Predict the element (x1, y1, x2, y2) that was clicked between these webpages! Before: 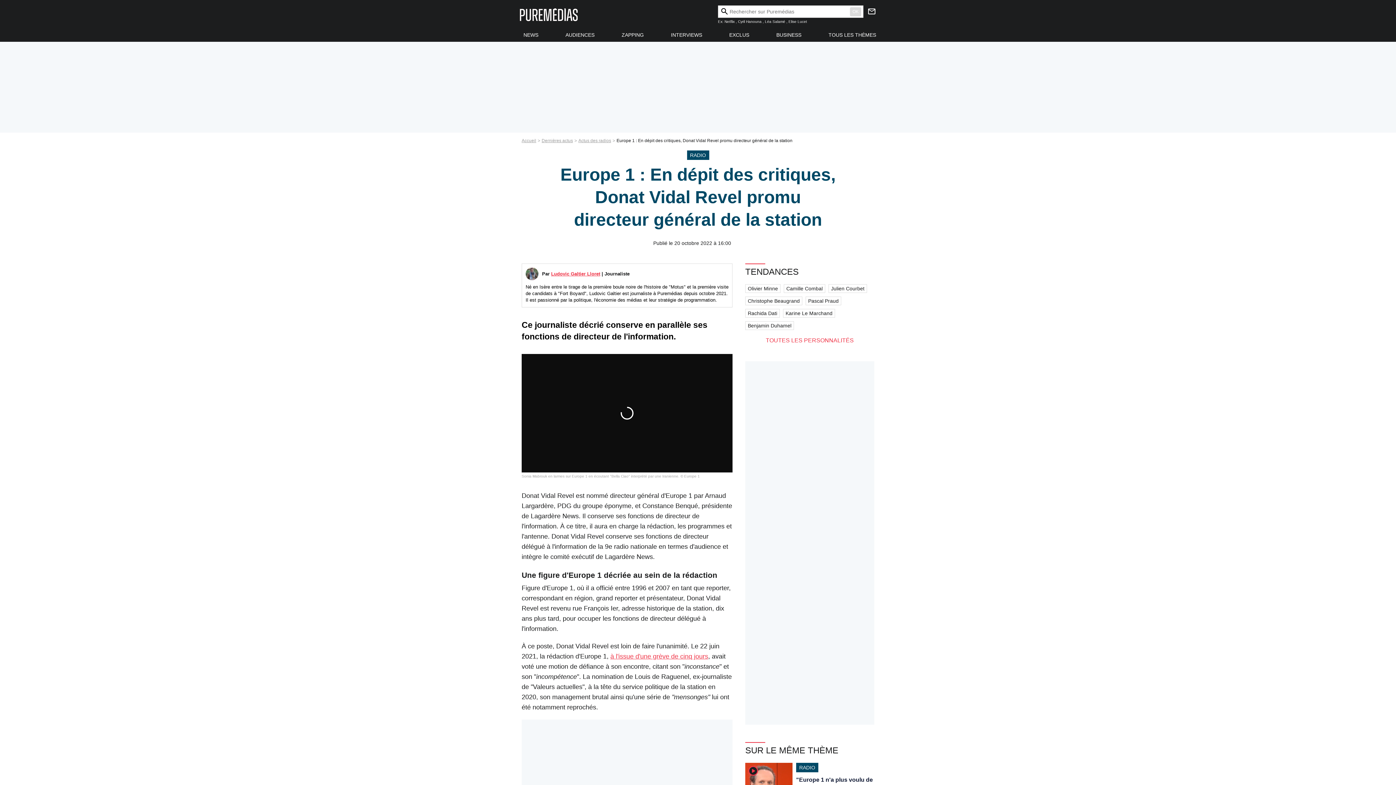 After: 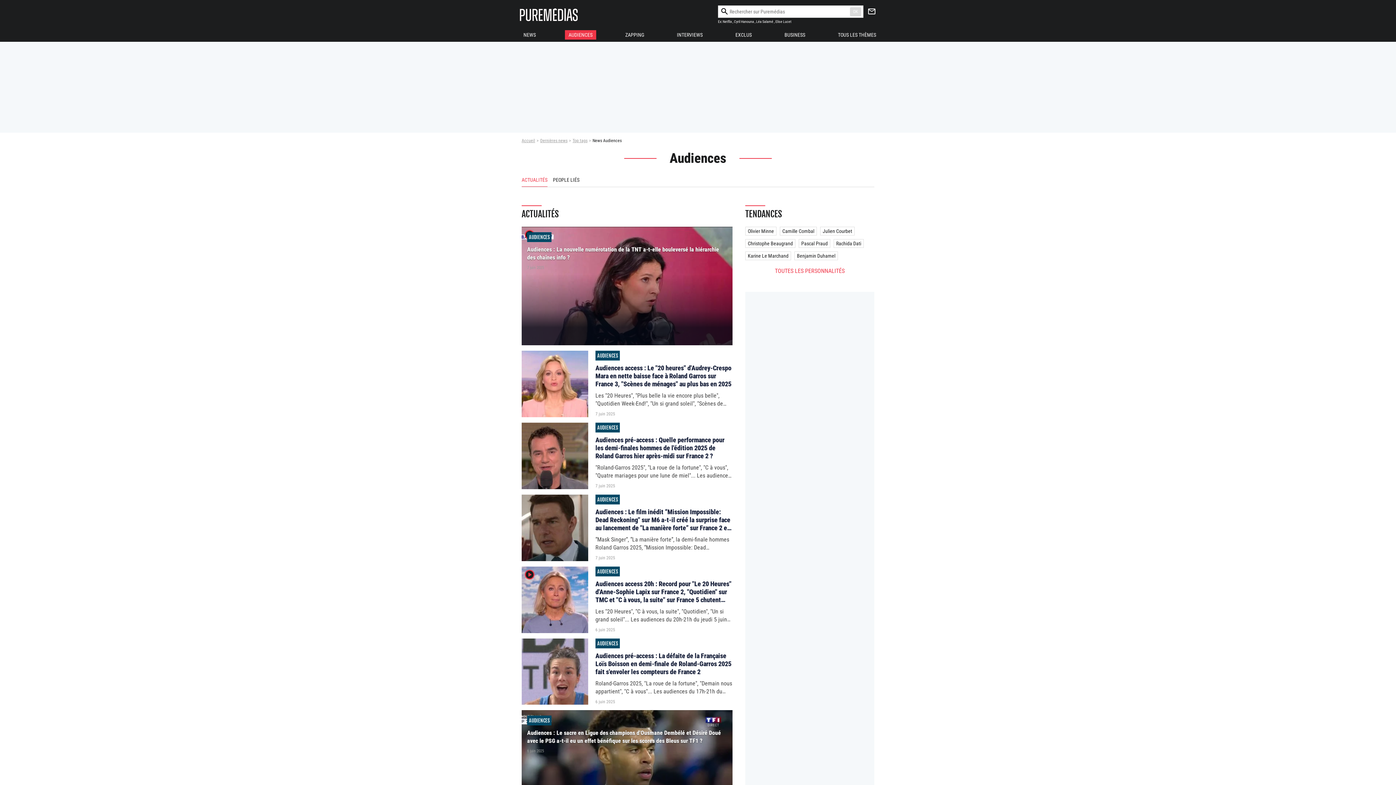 Action: label: AUDIENCES bbox: (562, 30, 598, 39)